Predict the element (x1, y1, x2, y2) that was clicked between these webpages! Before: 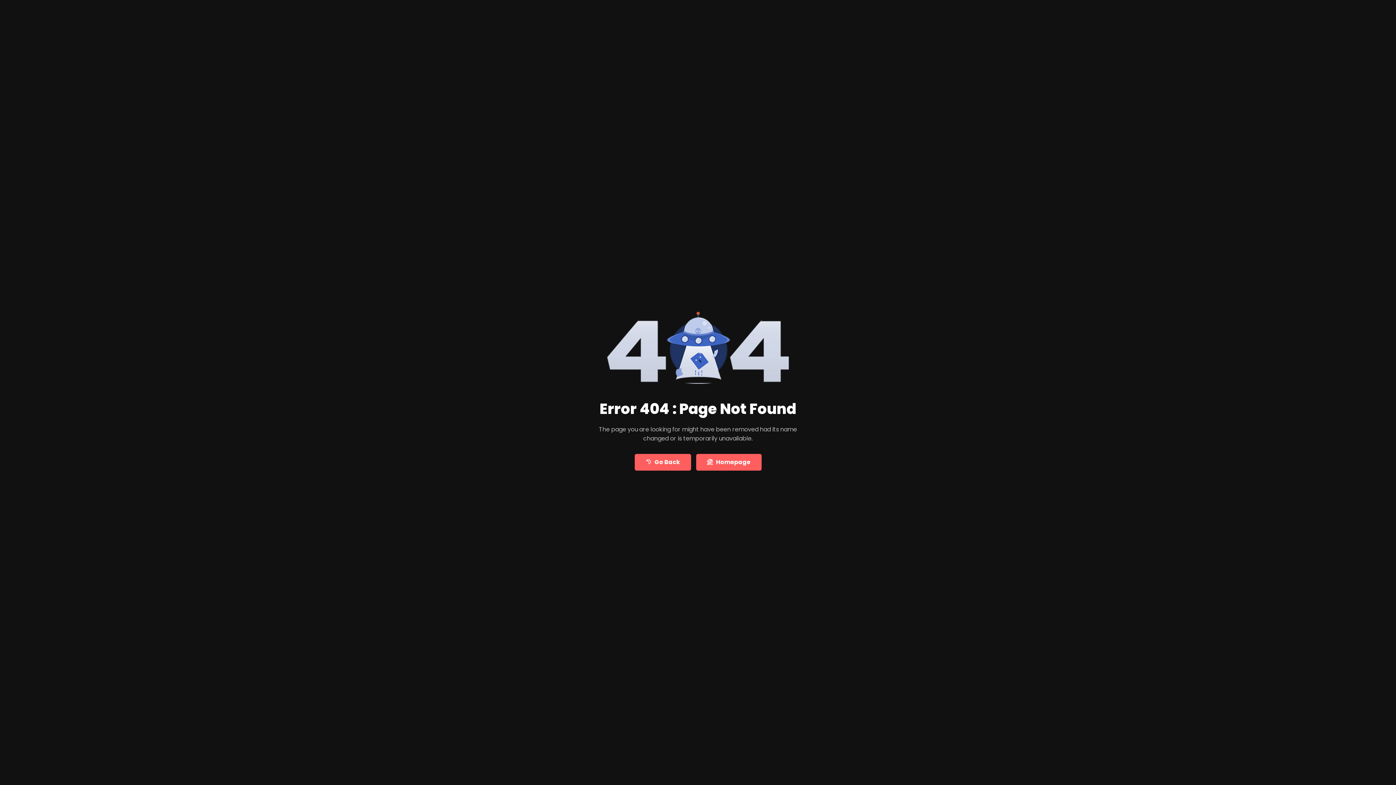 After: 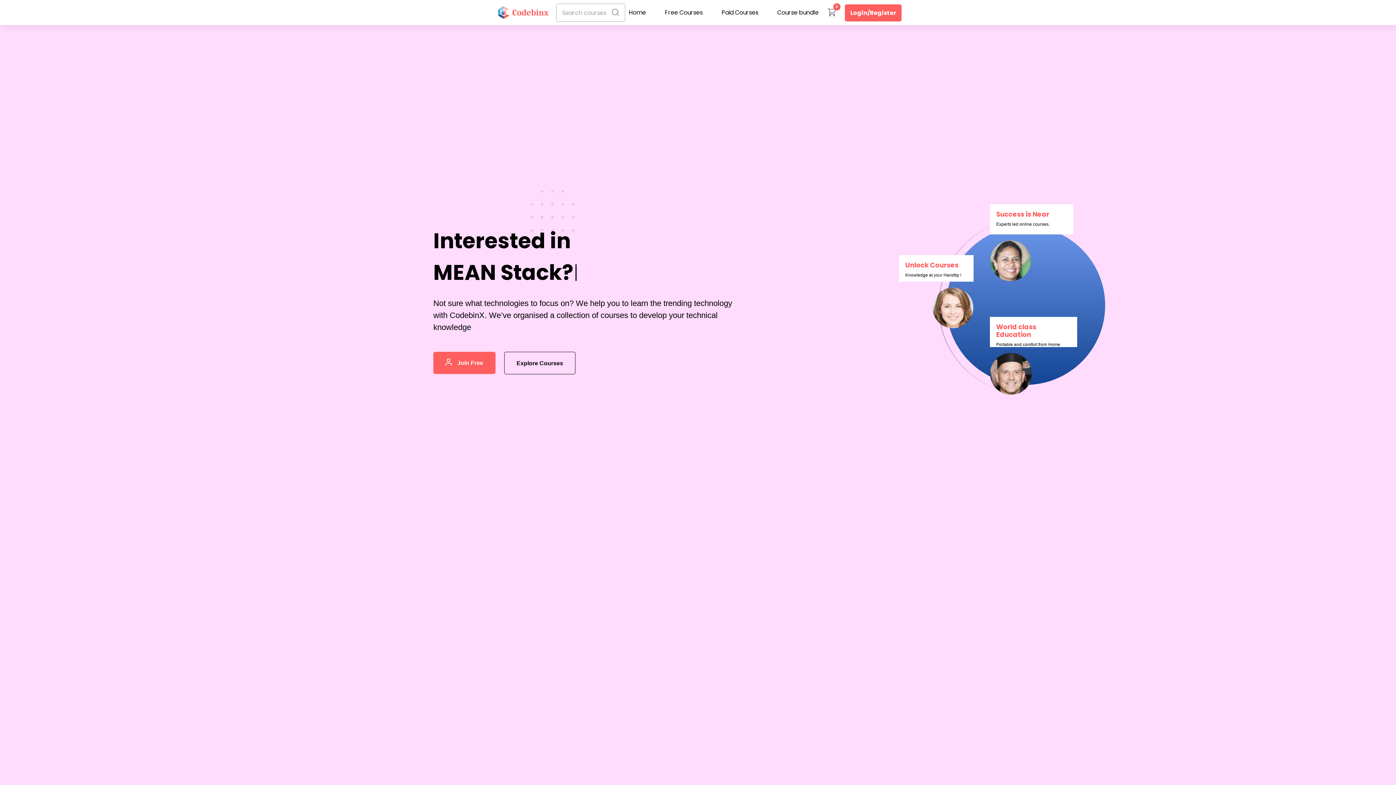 Action: label: Homepage bbox: (696, 454, 761, 470)